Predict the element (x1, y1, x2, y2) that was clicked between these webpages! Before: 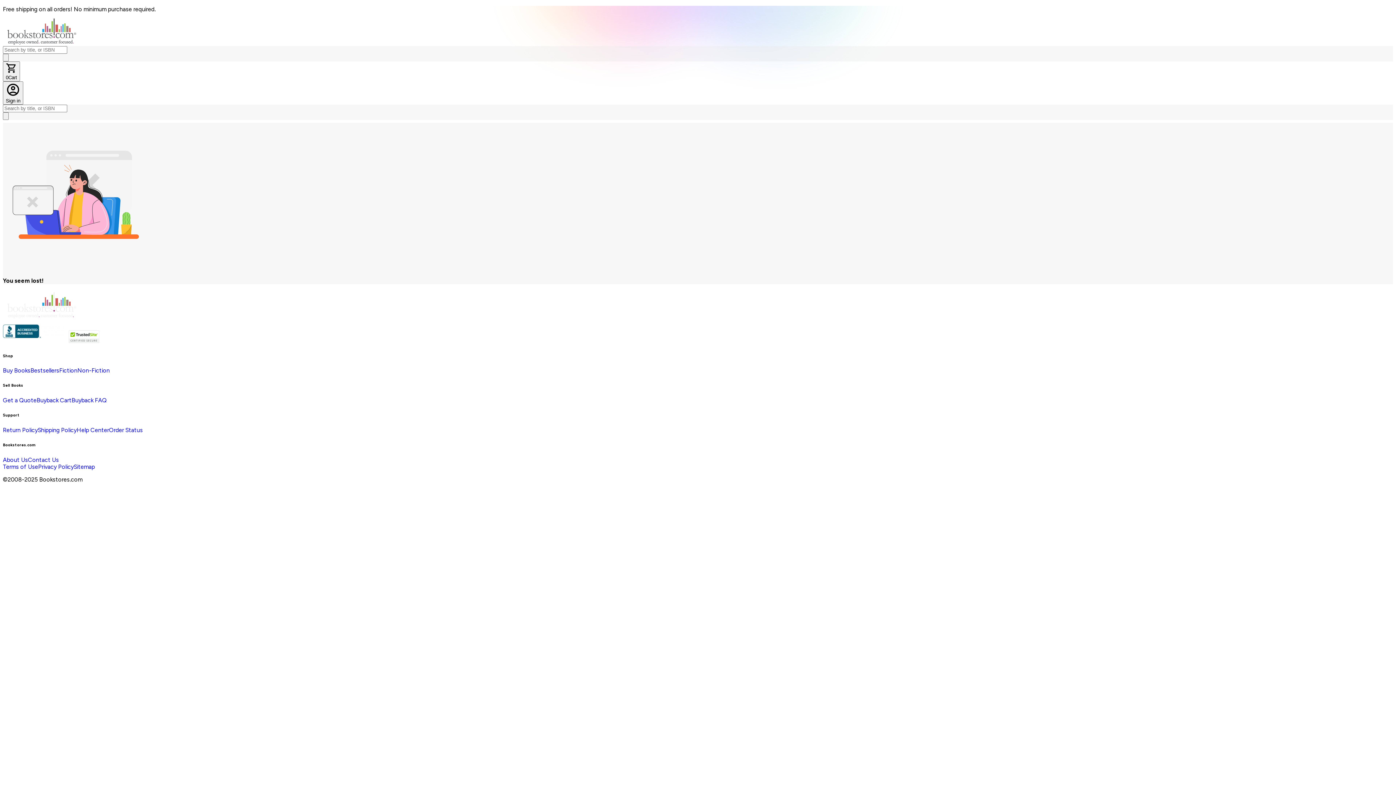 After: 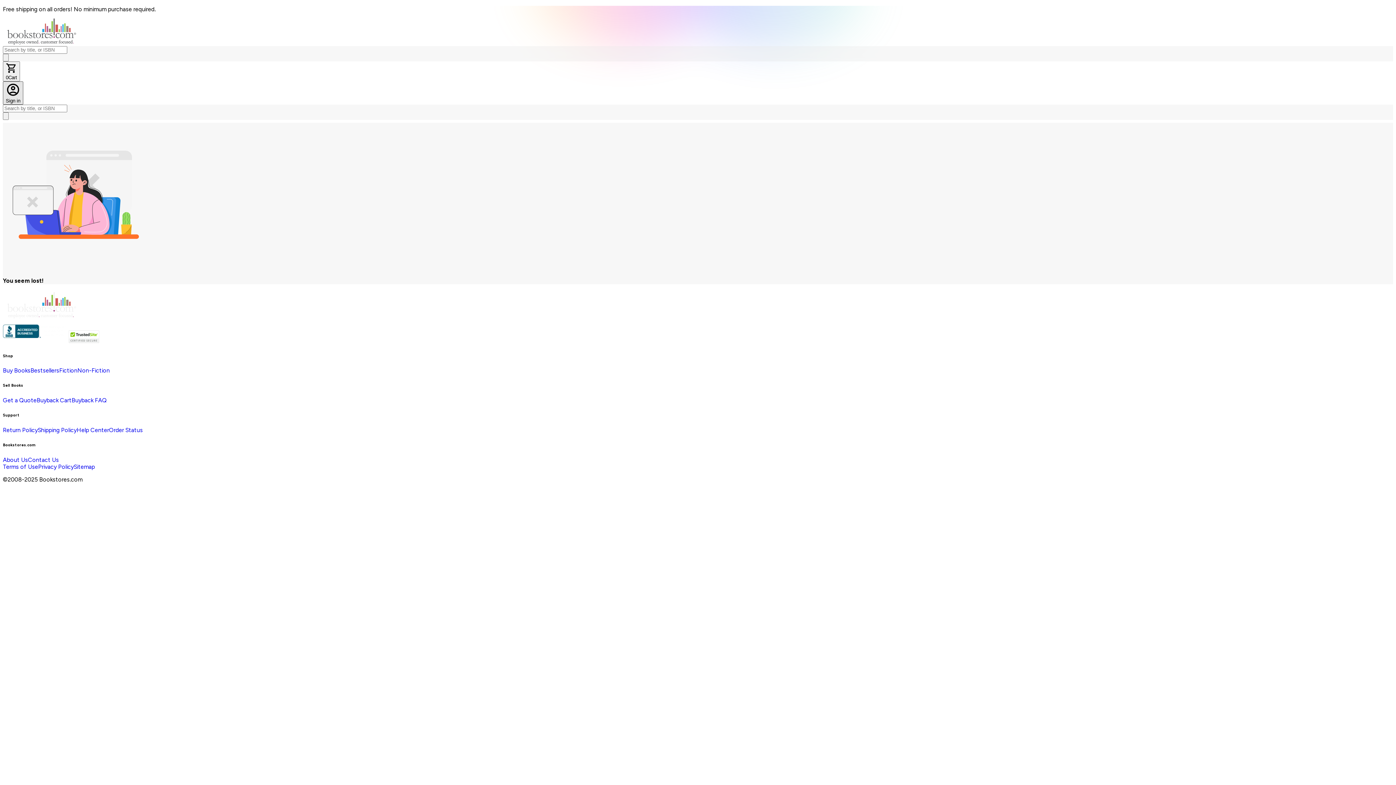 Action: label: sign in button bbox: (2, 81, 23, 104)